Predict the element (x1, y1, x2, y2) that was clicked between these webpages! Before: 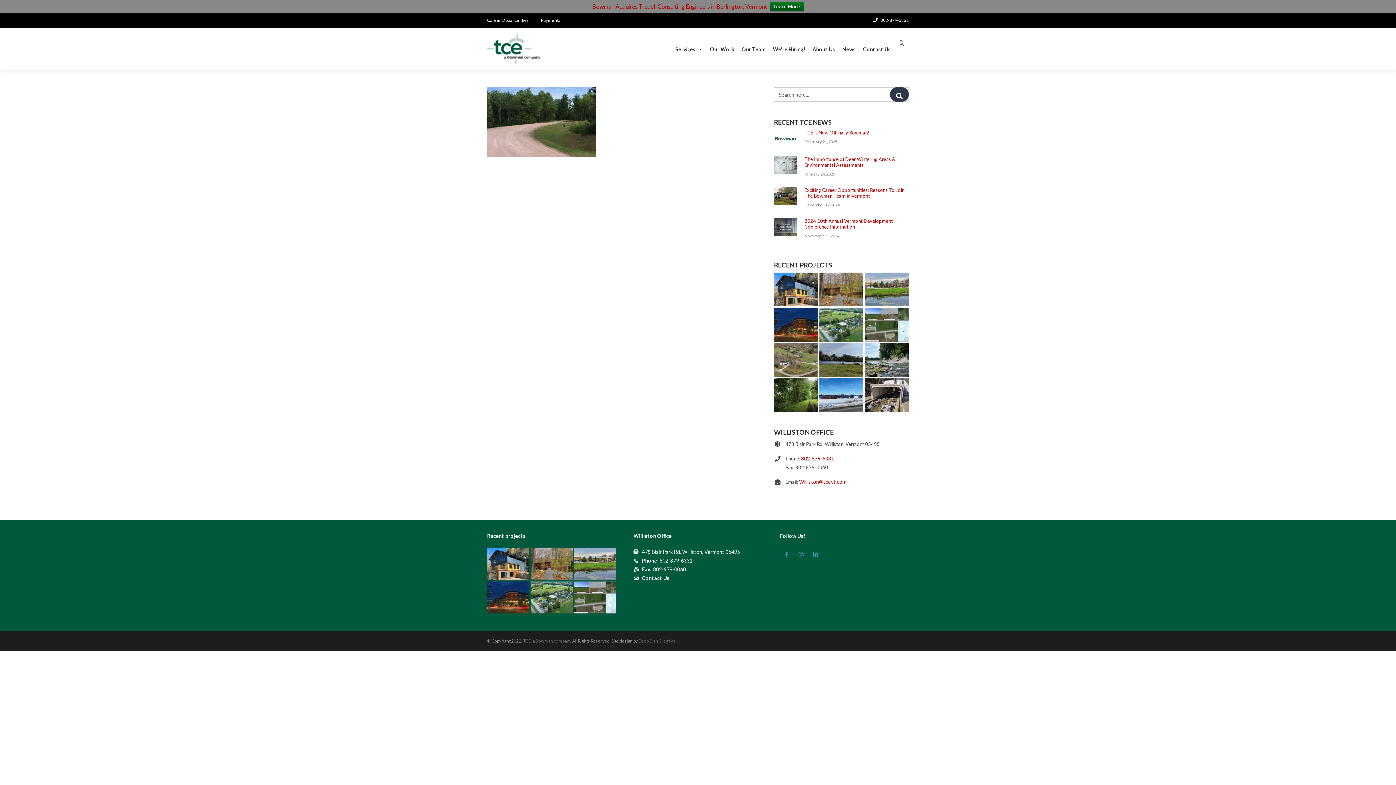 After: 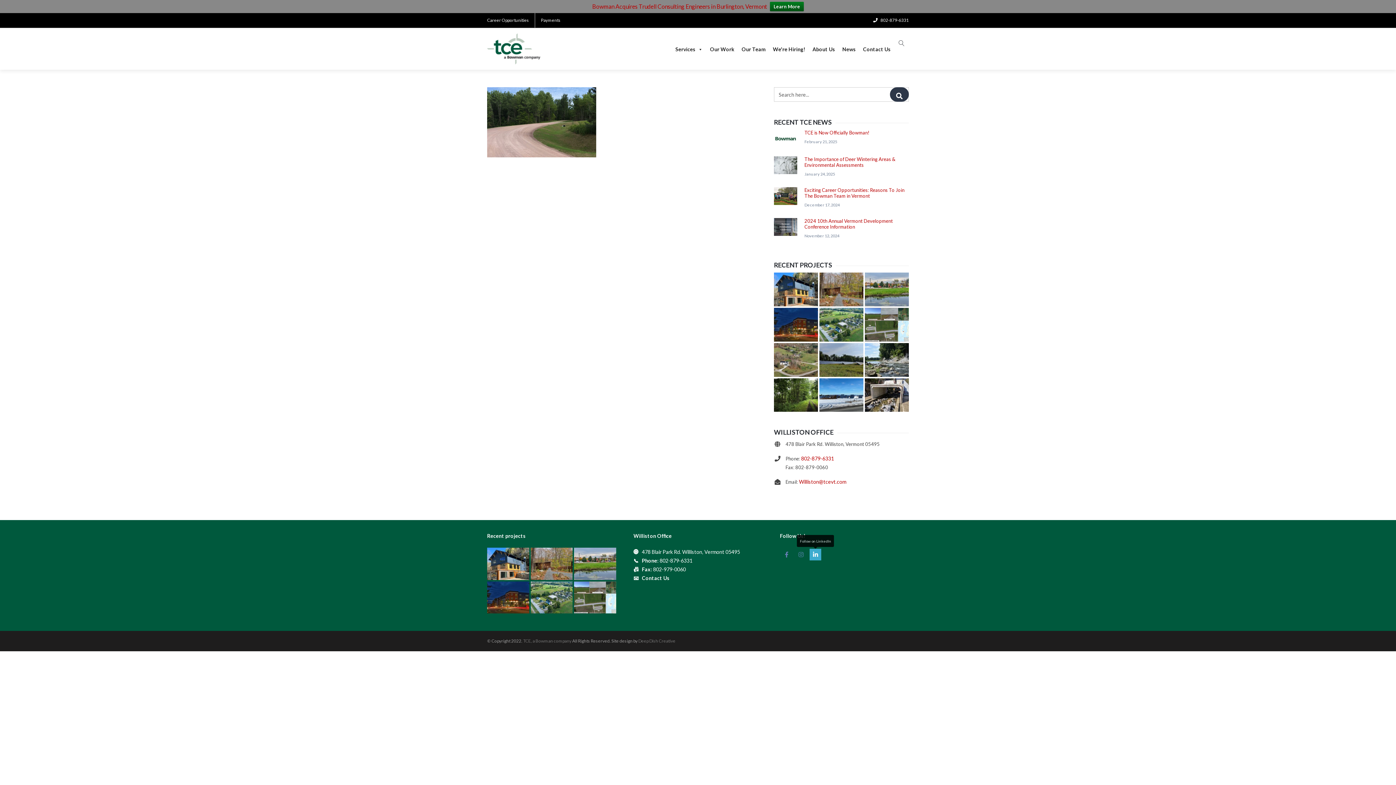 Action: bbox: (809, 548, 821, 560)